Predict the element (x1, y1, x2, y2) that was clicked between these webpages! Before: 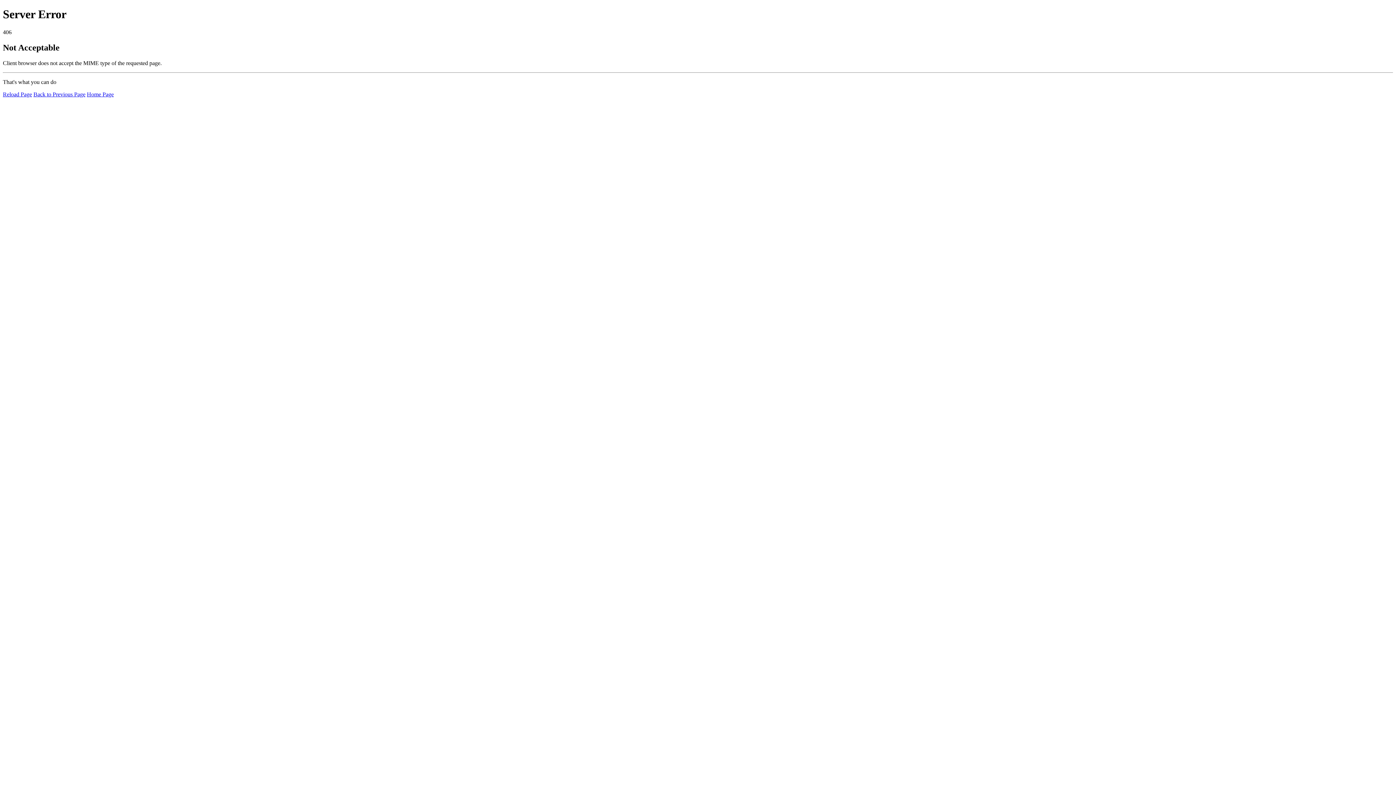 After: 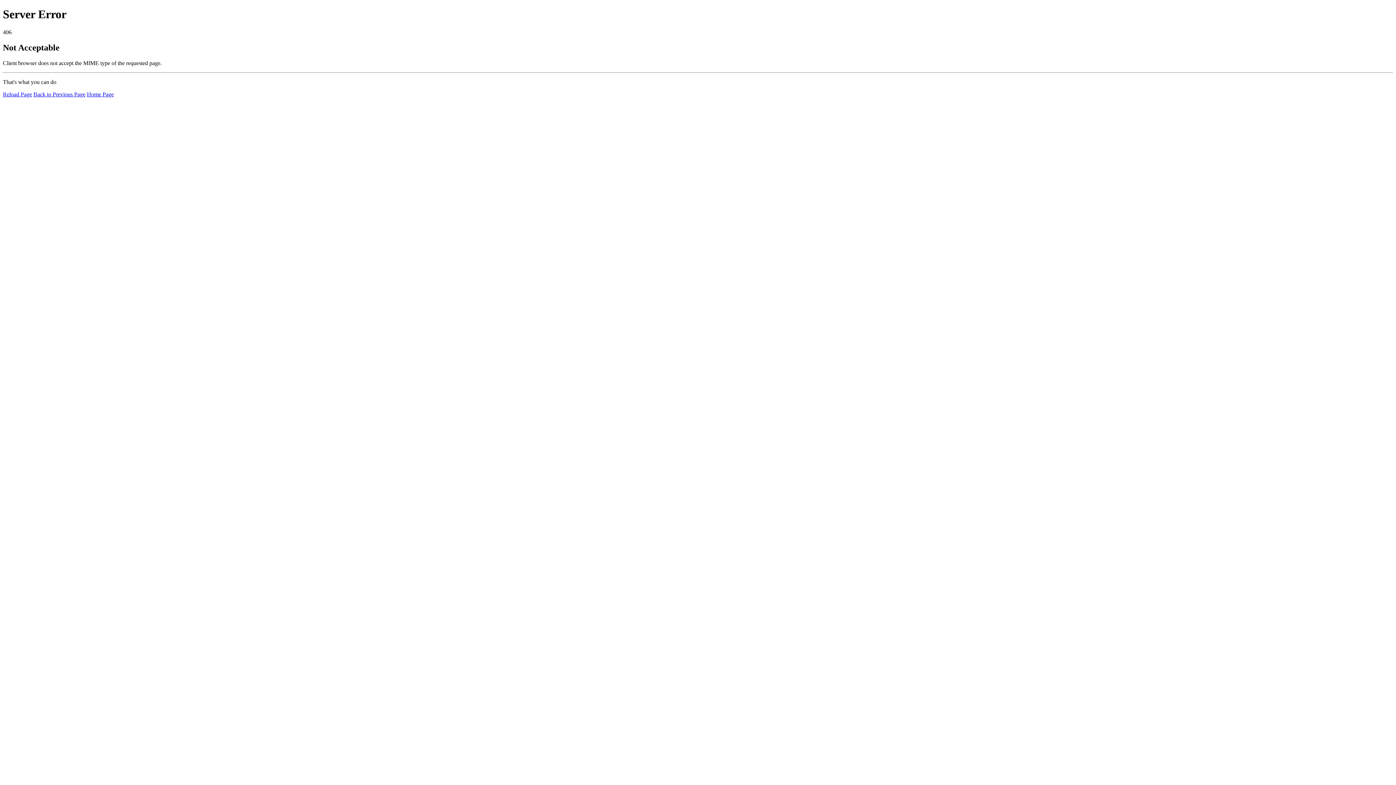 Action: label: Reload Page bbox: (2, 91, 32, 97)